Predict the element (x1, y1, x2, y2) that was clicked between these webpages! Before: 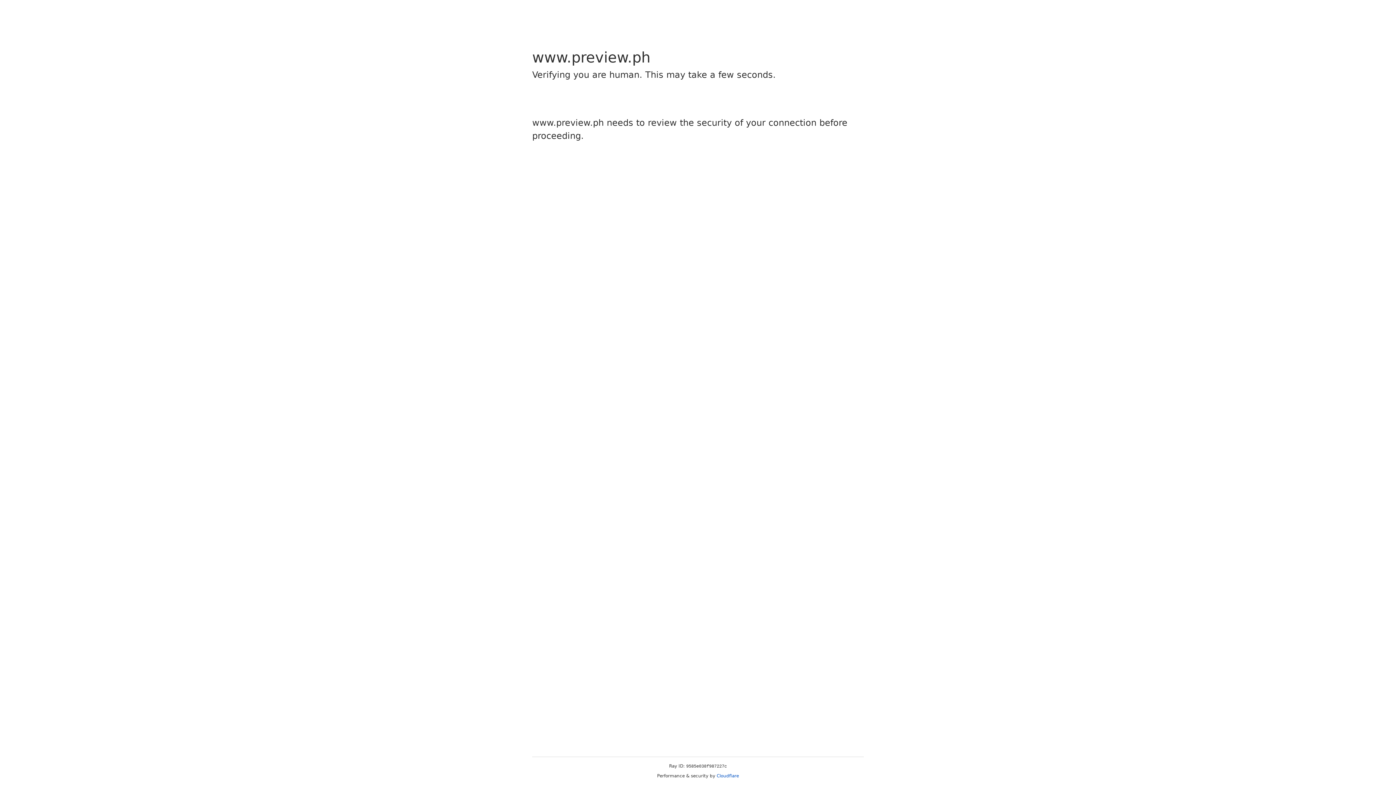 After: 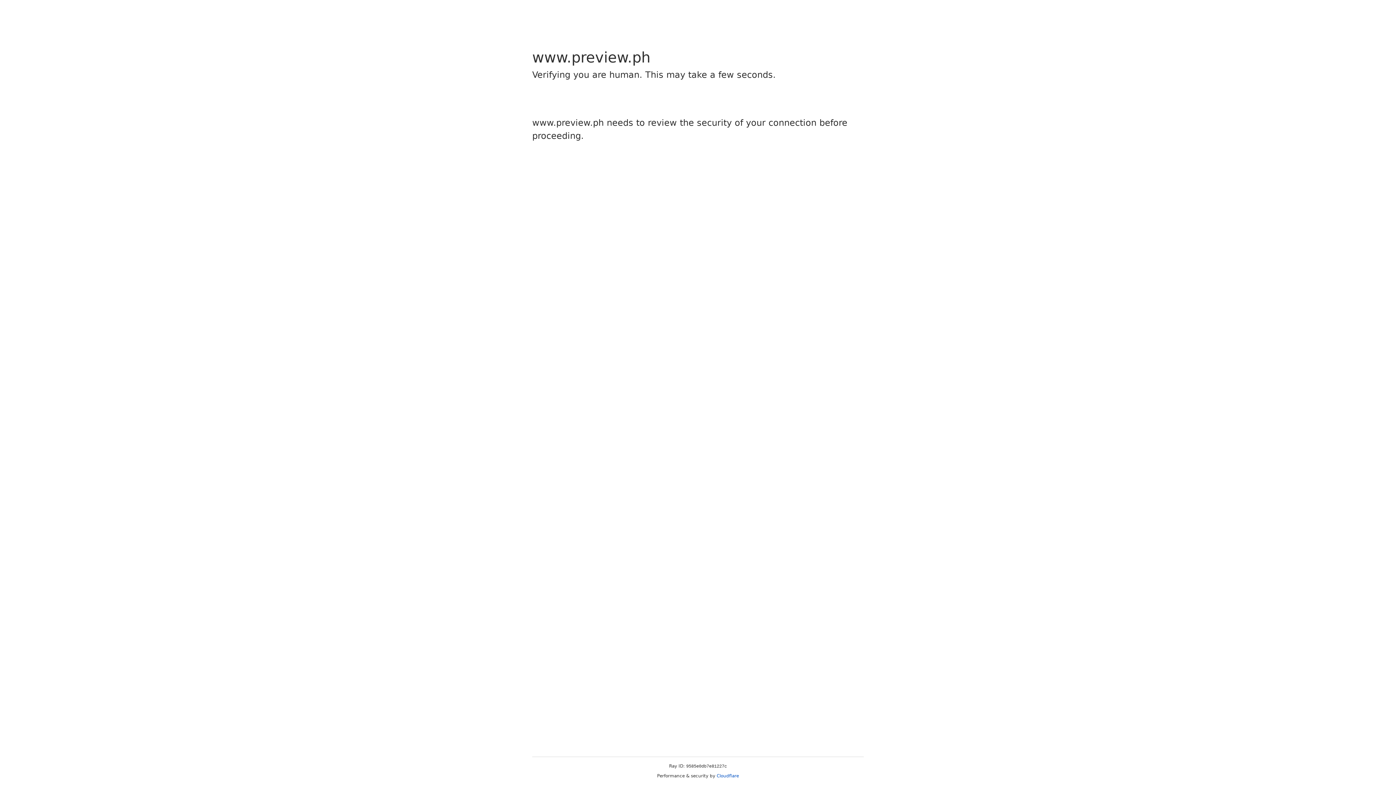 Action: bbox: (716, 773, 739, 778) label: Cloudflare